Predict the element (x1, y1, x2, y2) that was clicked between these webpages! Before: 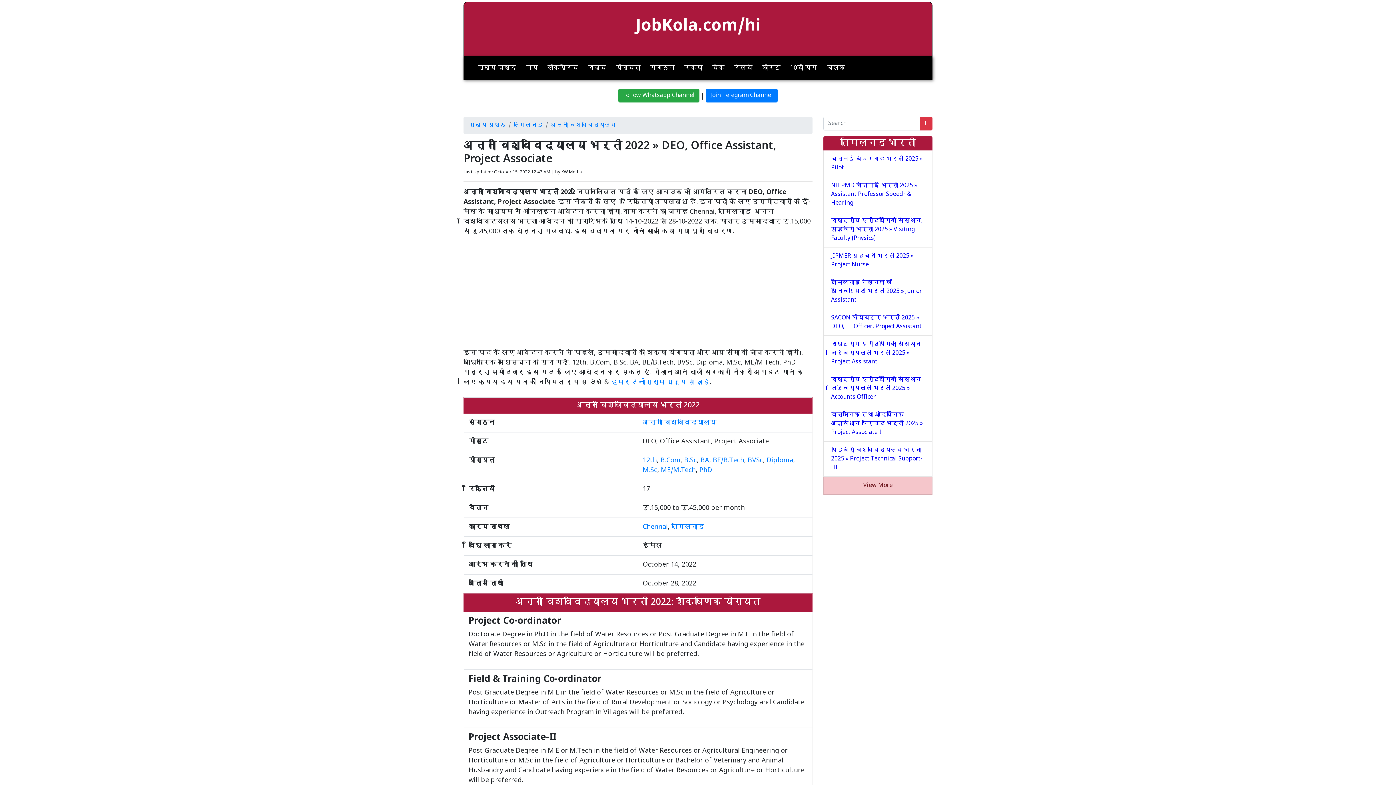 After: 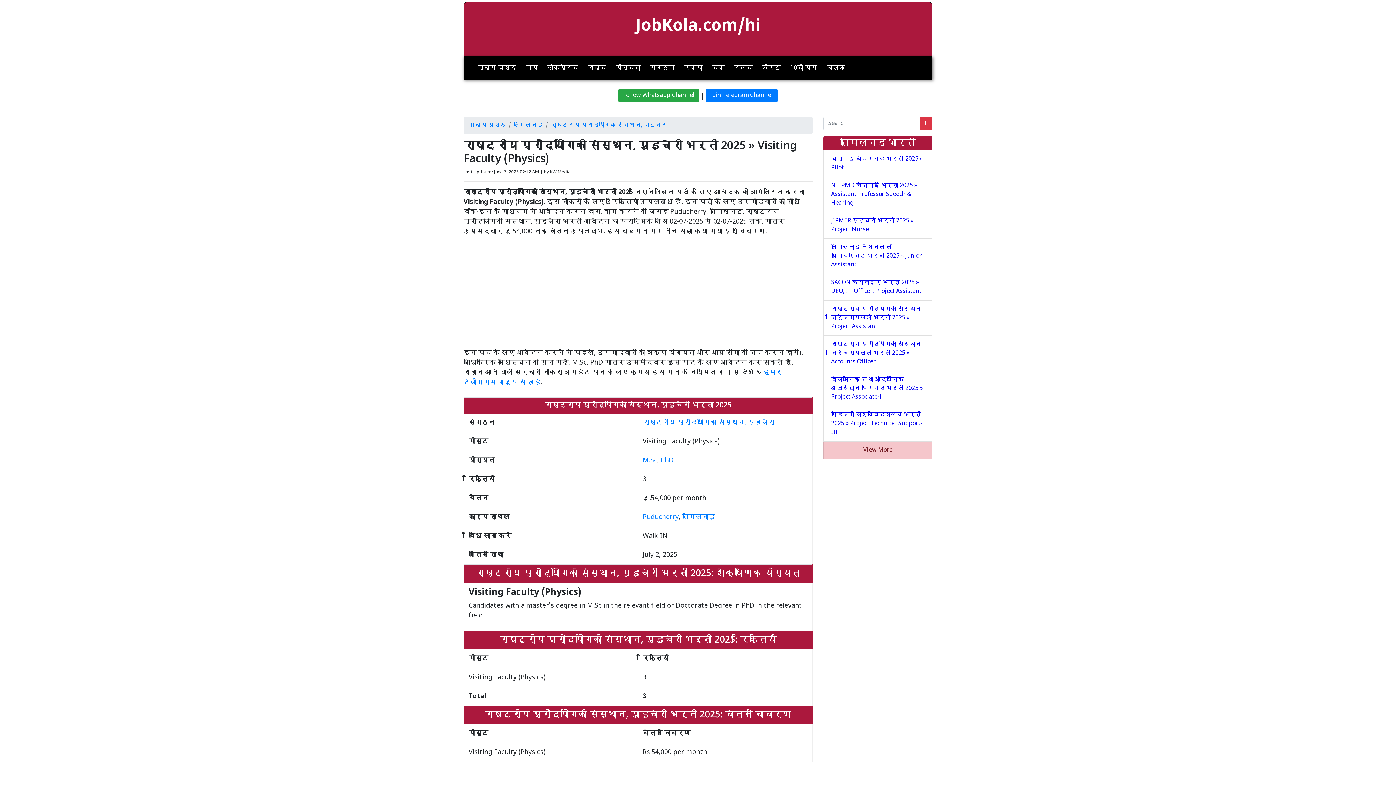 Action: bbox: (823, 212, 932, 247) label: राष्ट्रीय प्रौद्योगिकी संस्थान, पुडुचेरी भर्ती 2025 » Visiting Faculty (Physics)